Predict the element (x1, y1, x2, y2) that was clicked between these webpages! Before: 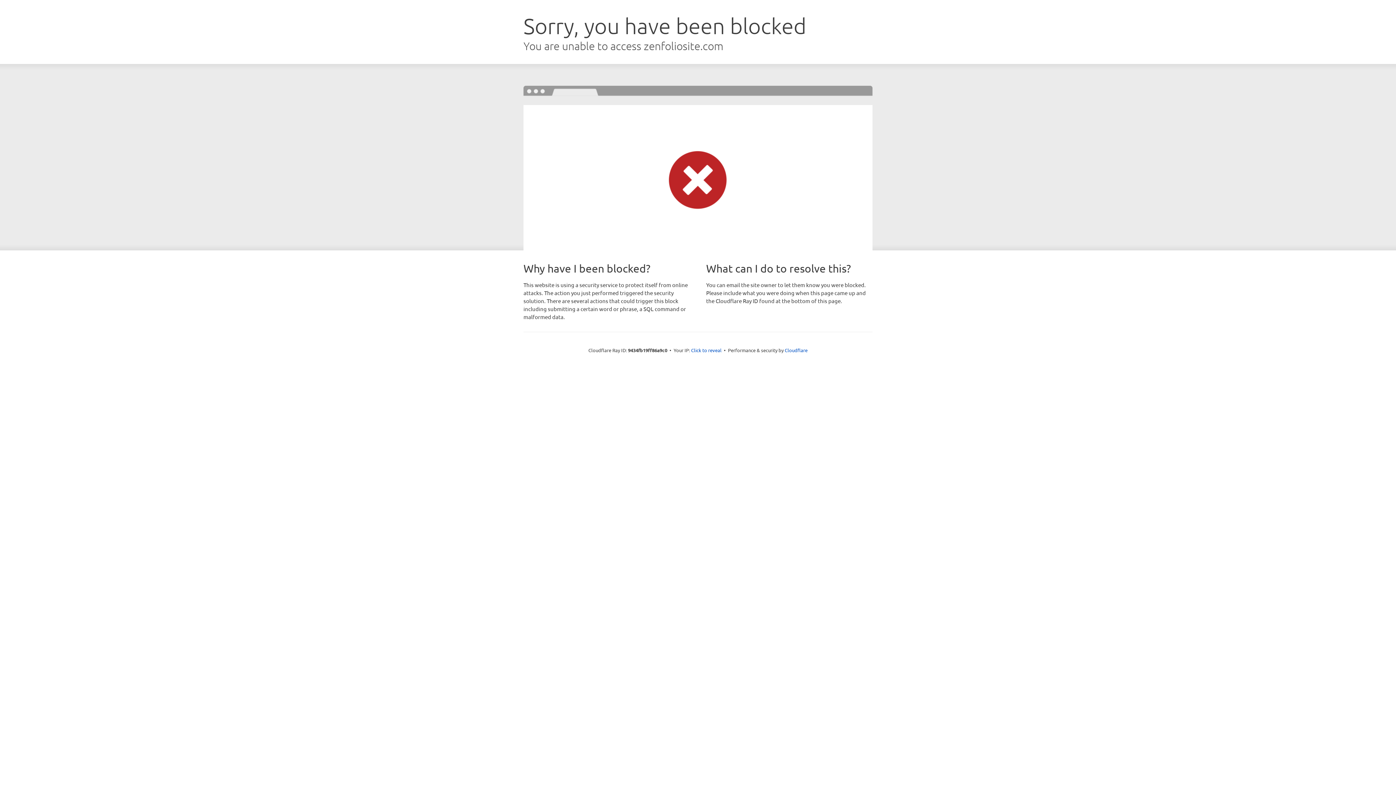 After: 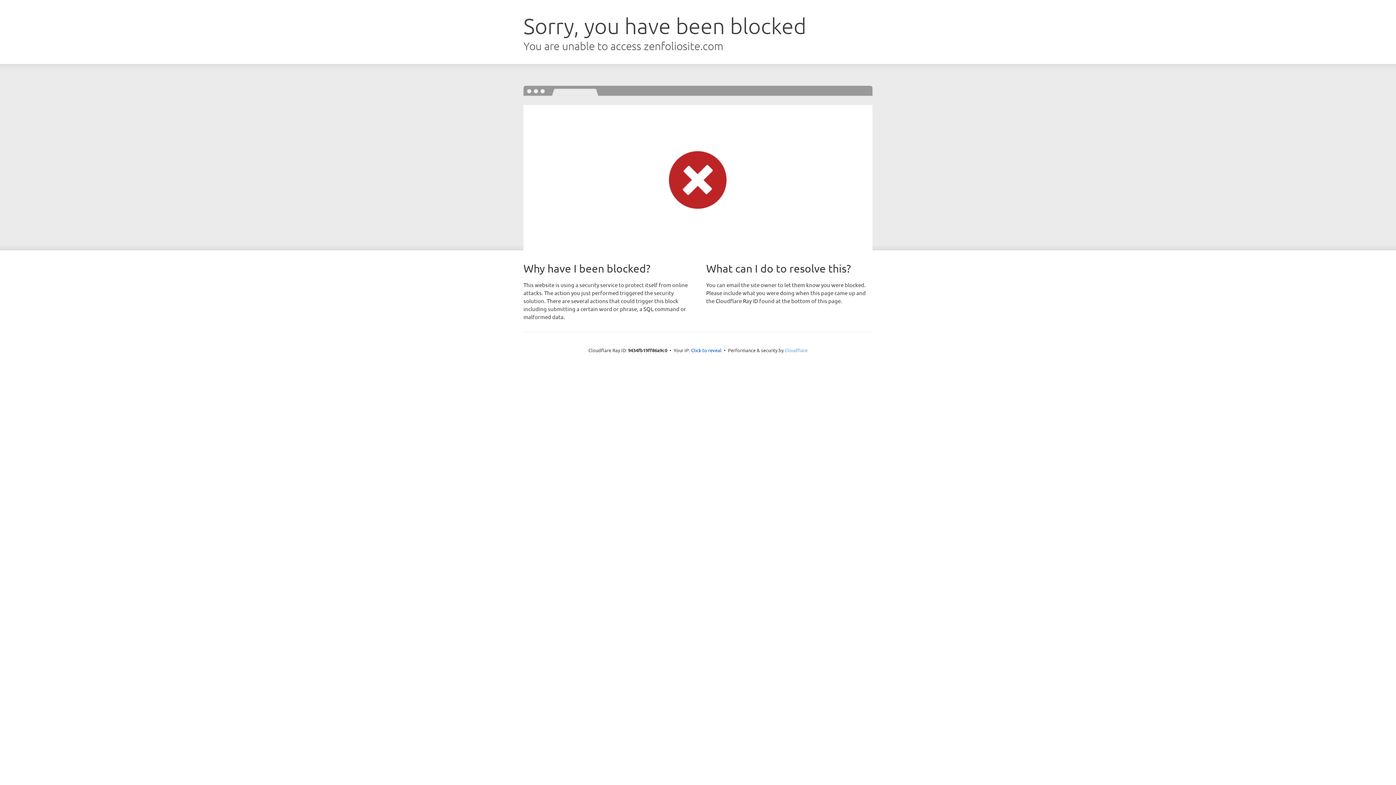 Action: label: Cloudflare bbox: (784, 347, 807, 353)